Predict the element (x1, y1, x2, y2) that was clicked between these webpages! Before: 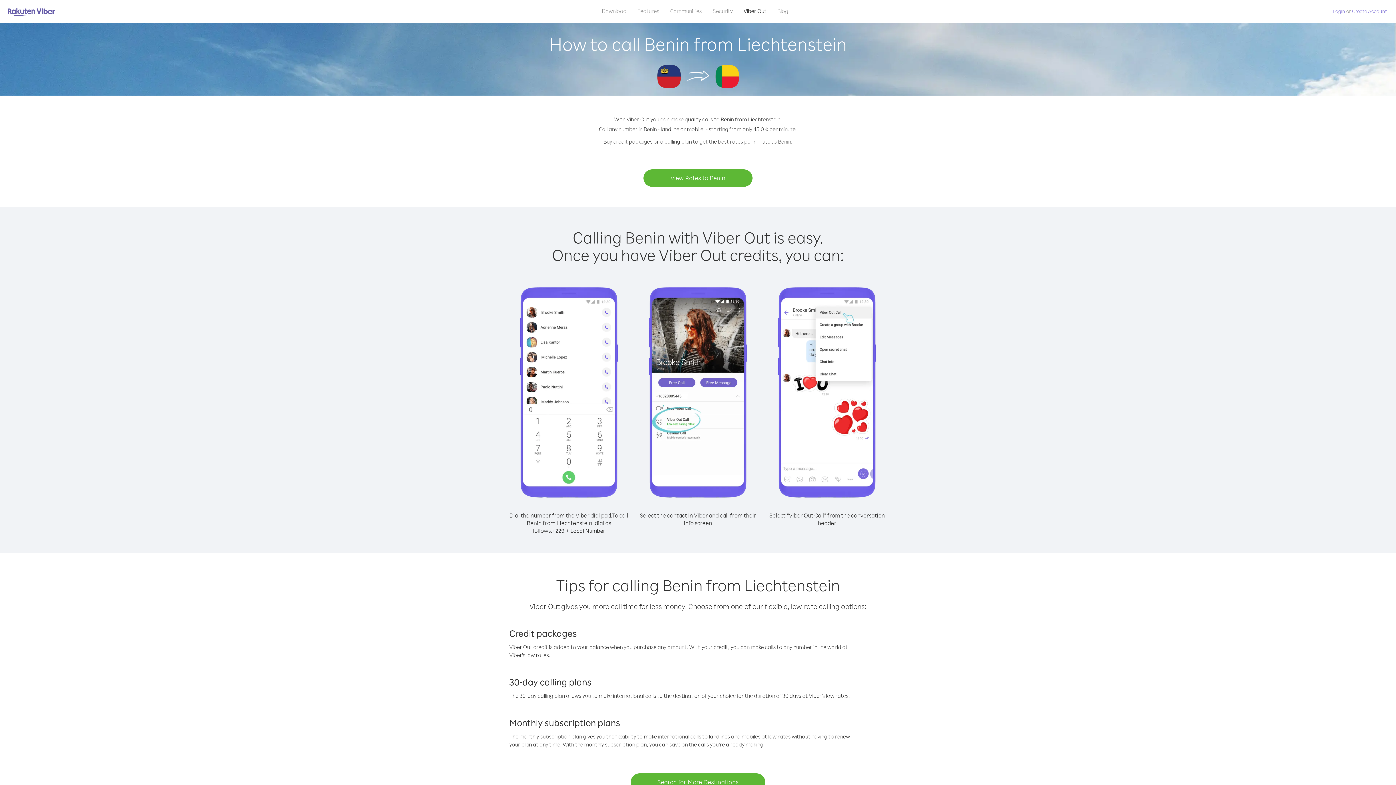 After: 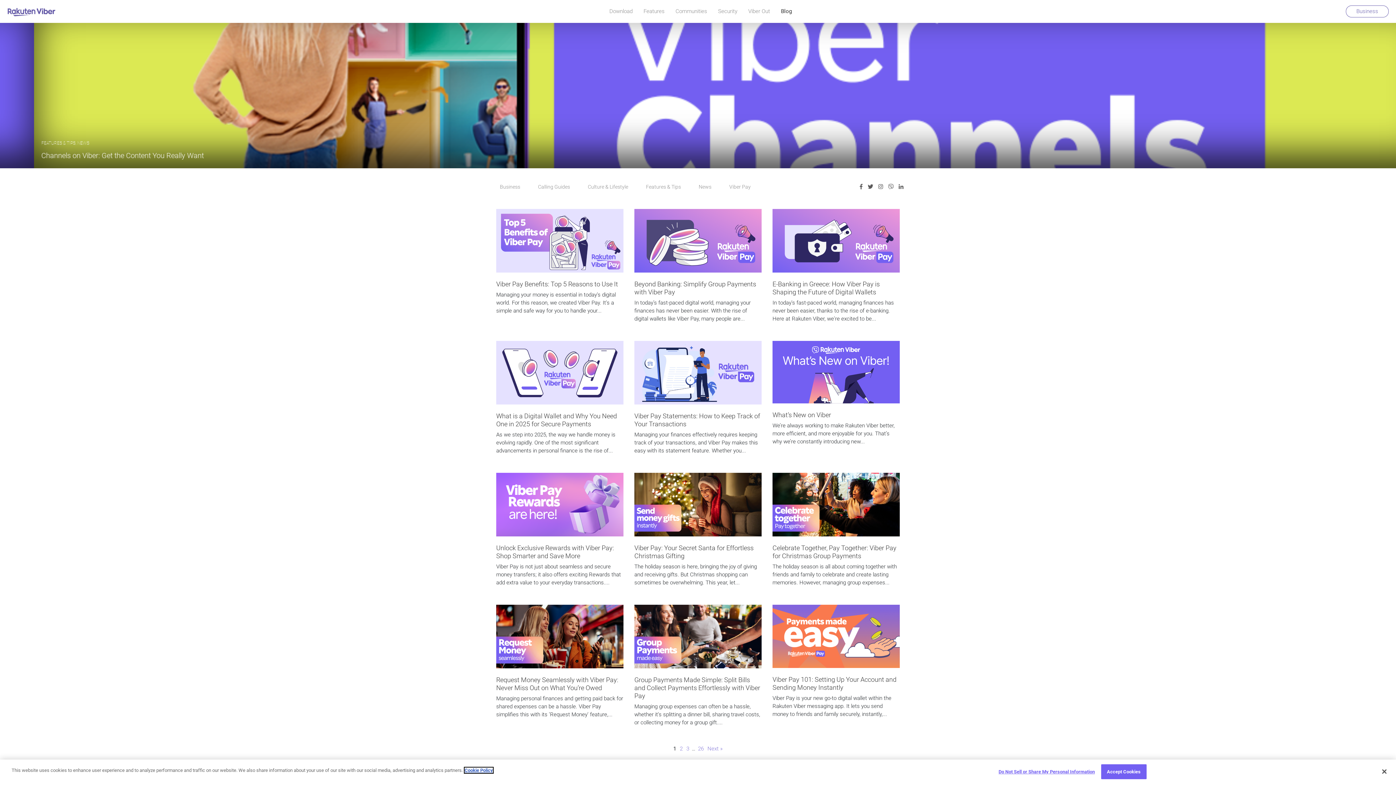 Action: bbox: (772, 5, 794, 16) label: Blog